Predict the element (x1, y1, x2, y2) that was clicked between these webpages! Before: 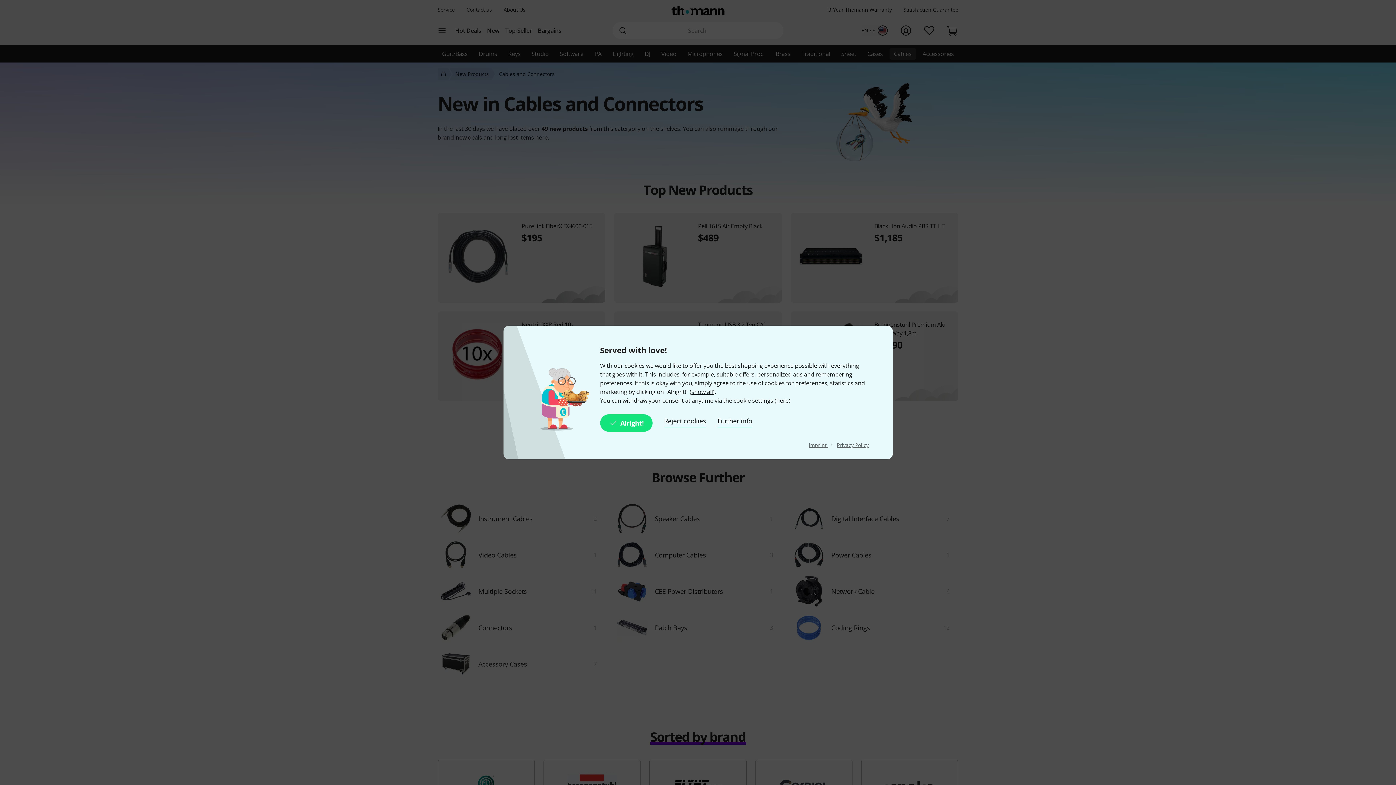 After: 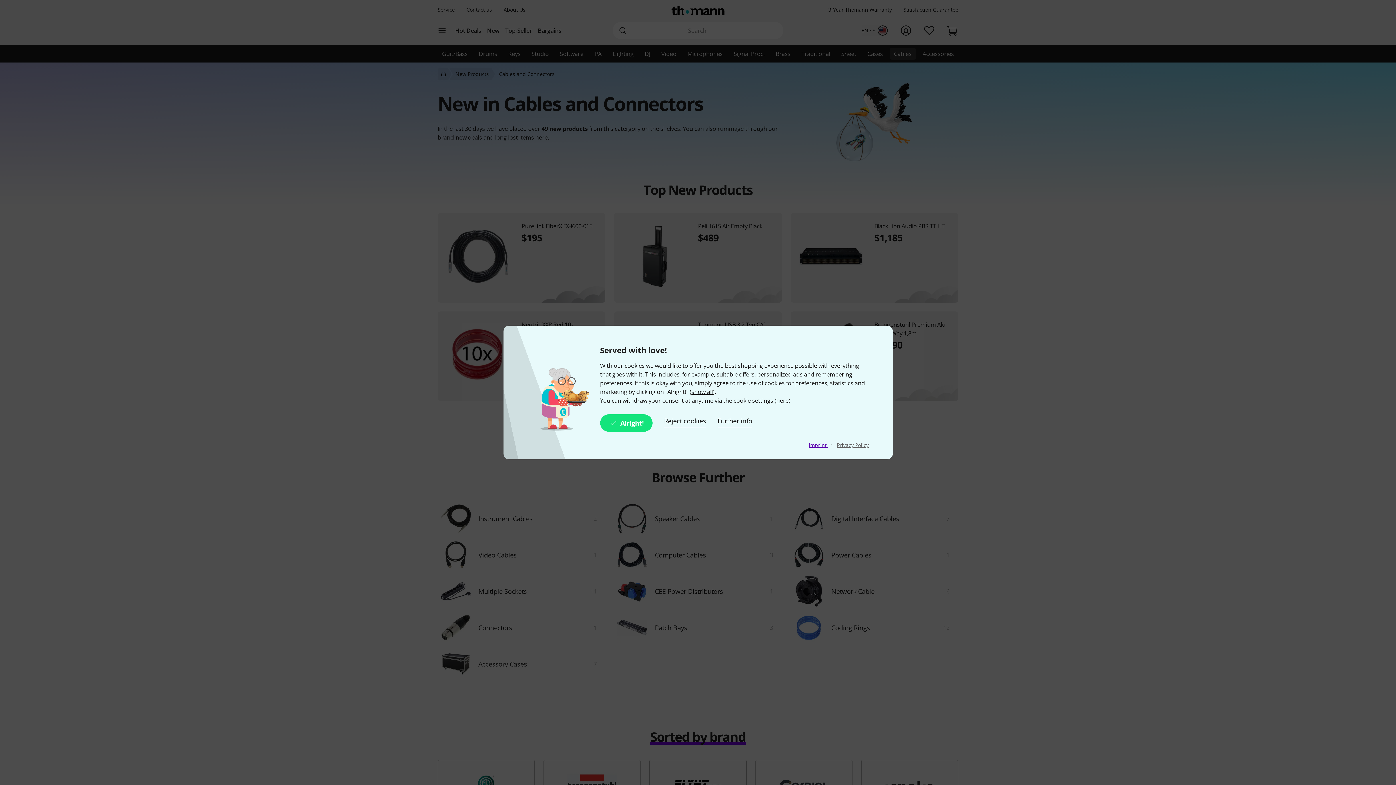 Action: bbox: (808, 441, 828, 448) label: Imprint 